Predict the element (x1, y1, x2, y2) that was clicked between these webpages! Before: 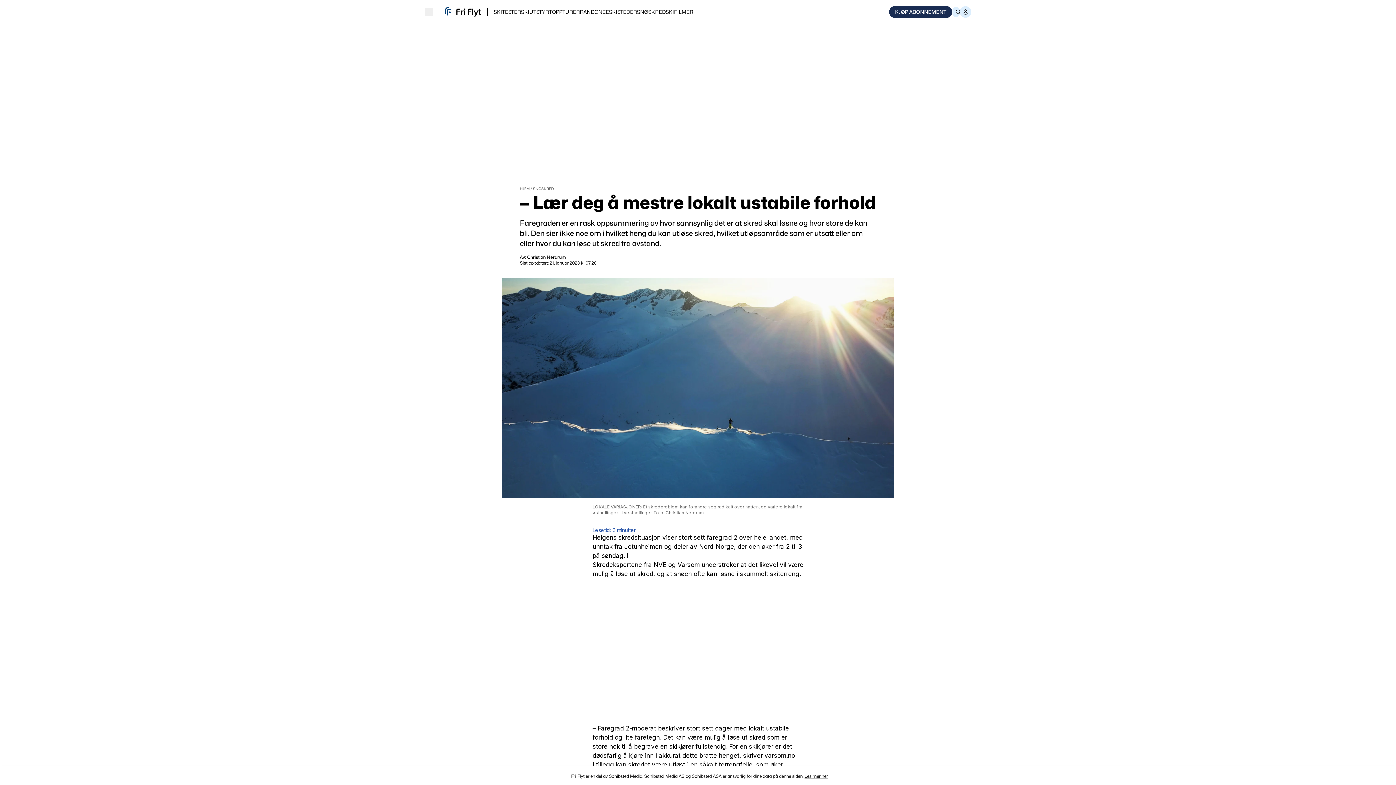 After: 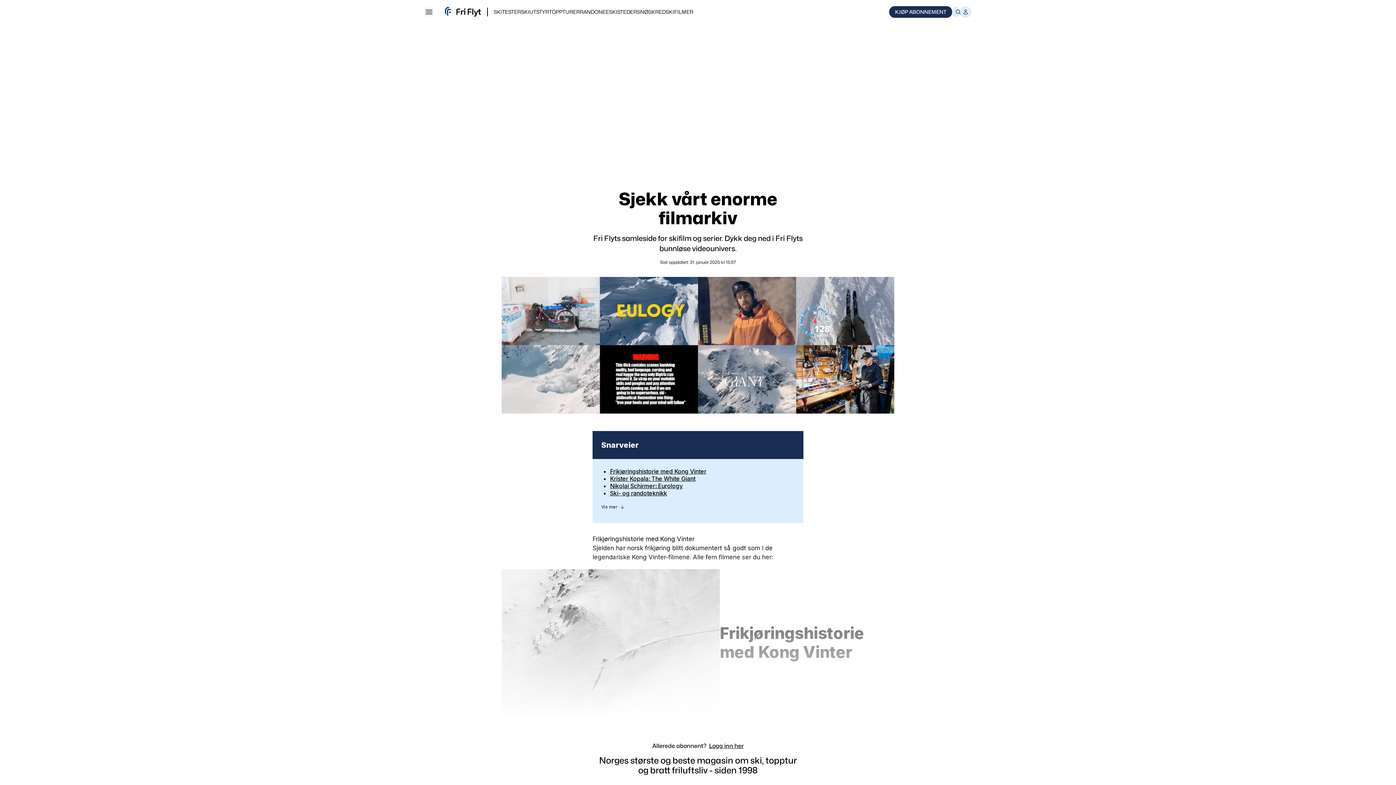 Action: bbox: (665, 8, 693, 14) label: SKIFILMER